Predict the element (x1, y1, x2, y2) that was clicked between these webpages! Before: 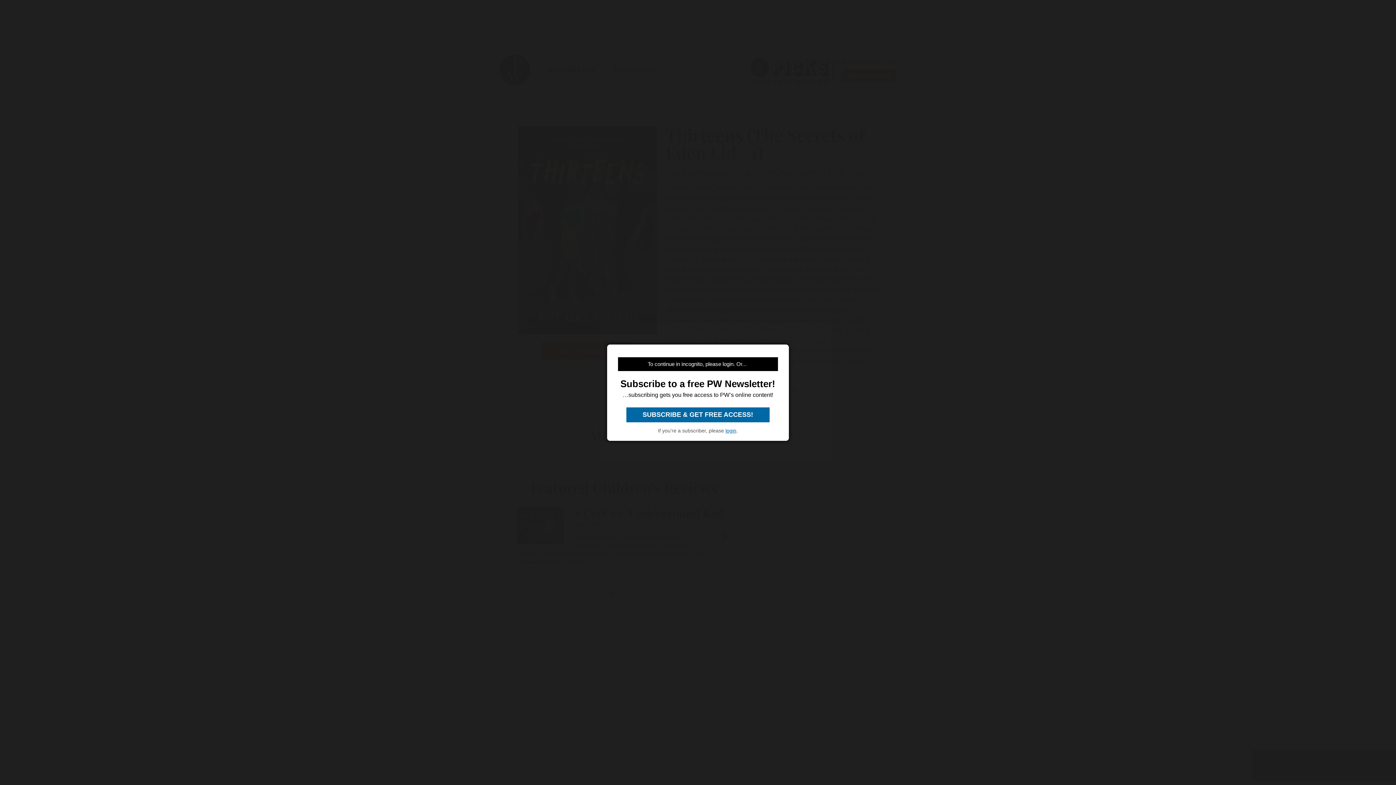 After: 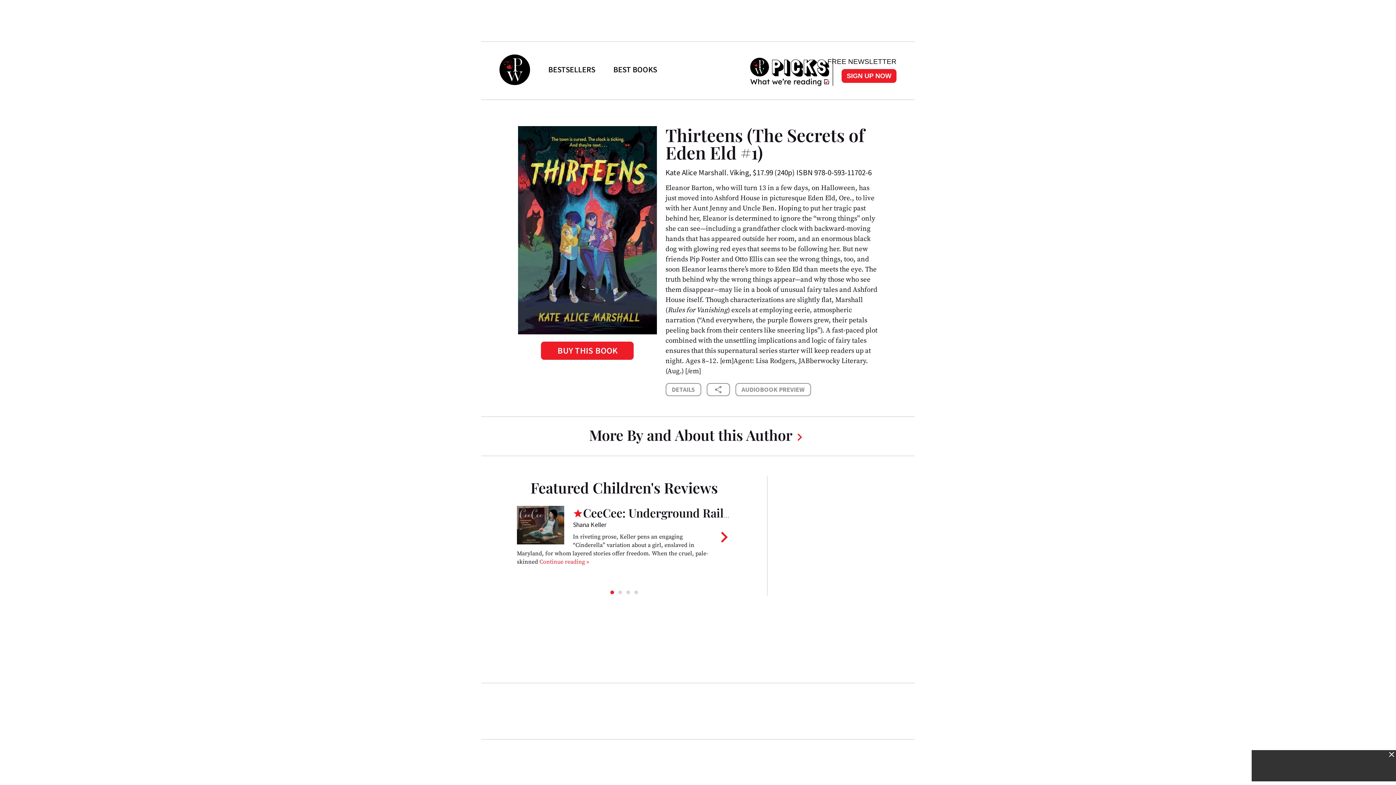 Action: bbox: (725, 427, 736, 433) label: login